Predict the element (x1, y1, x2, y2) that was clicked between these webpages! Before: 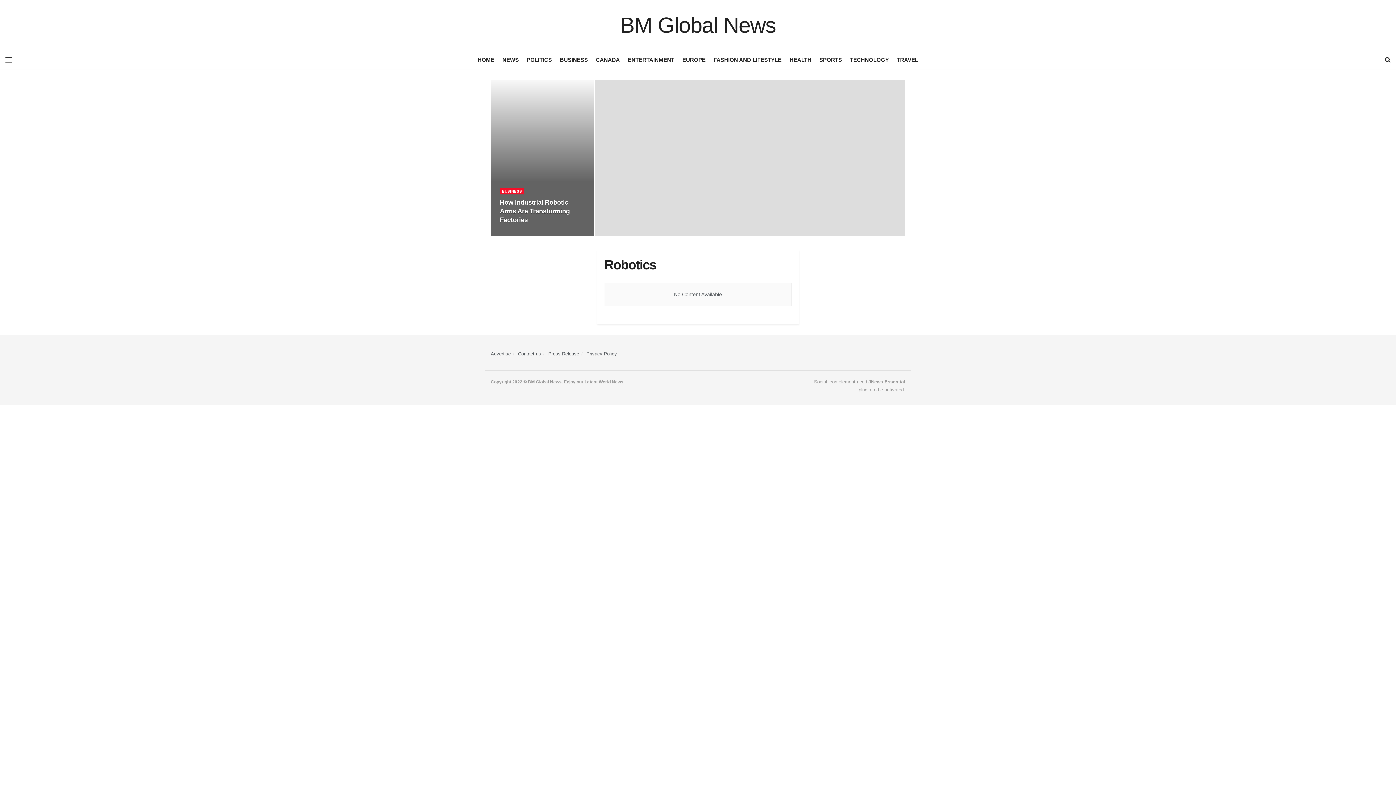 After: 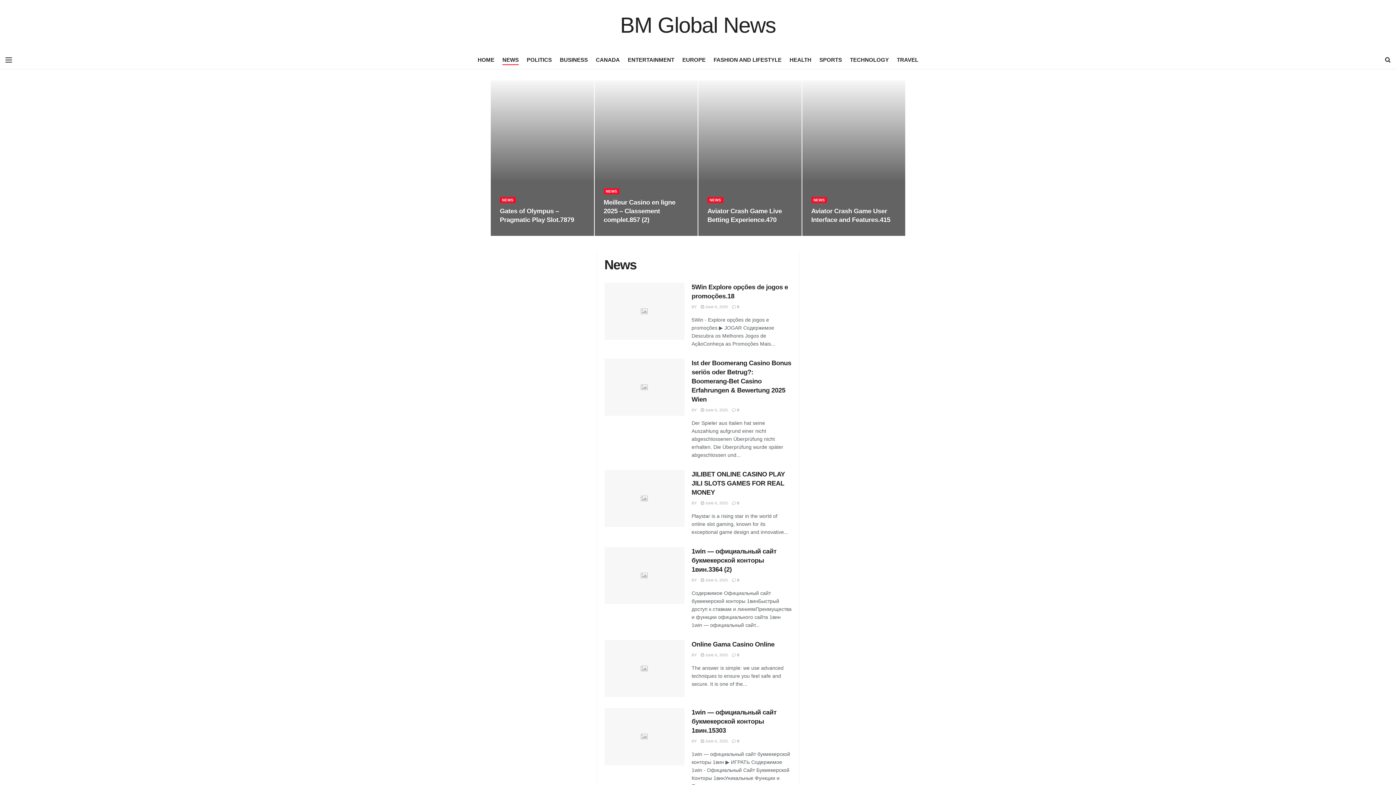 Action: bbox: (502, 54, 518, 65) label: NEWS